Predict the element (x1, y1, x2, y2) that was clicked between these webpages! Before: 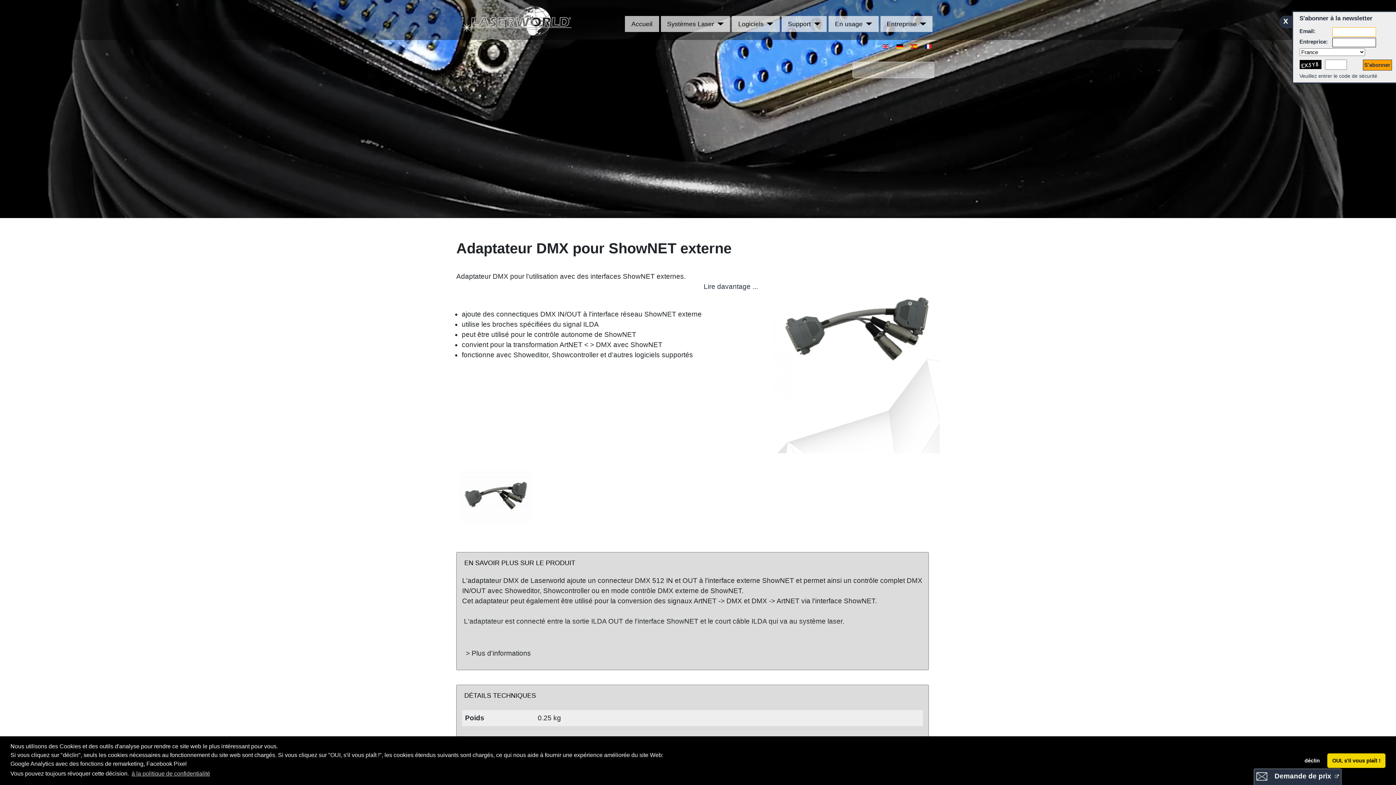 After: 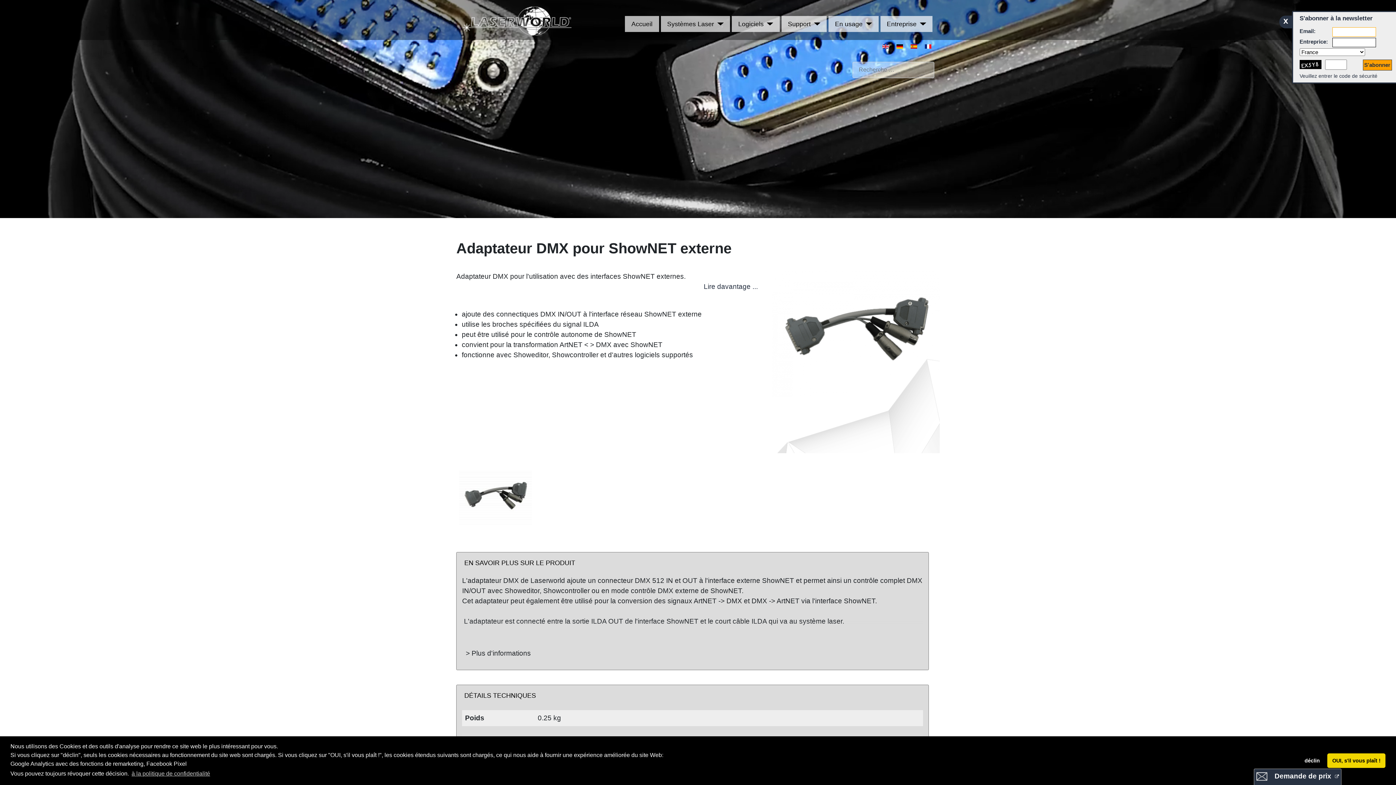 Action: bbox: (925, 42, 931, 49)